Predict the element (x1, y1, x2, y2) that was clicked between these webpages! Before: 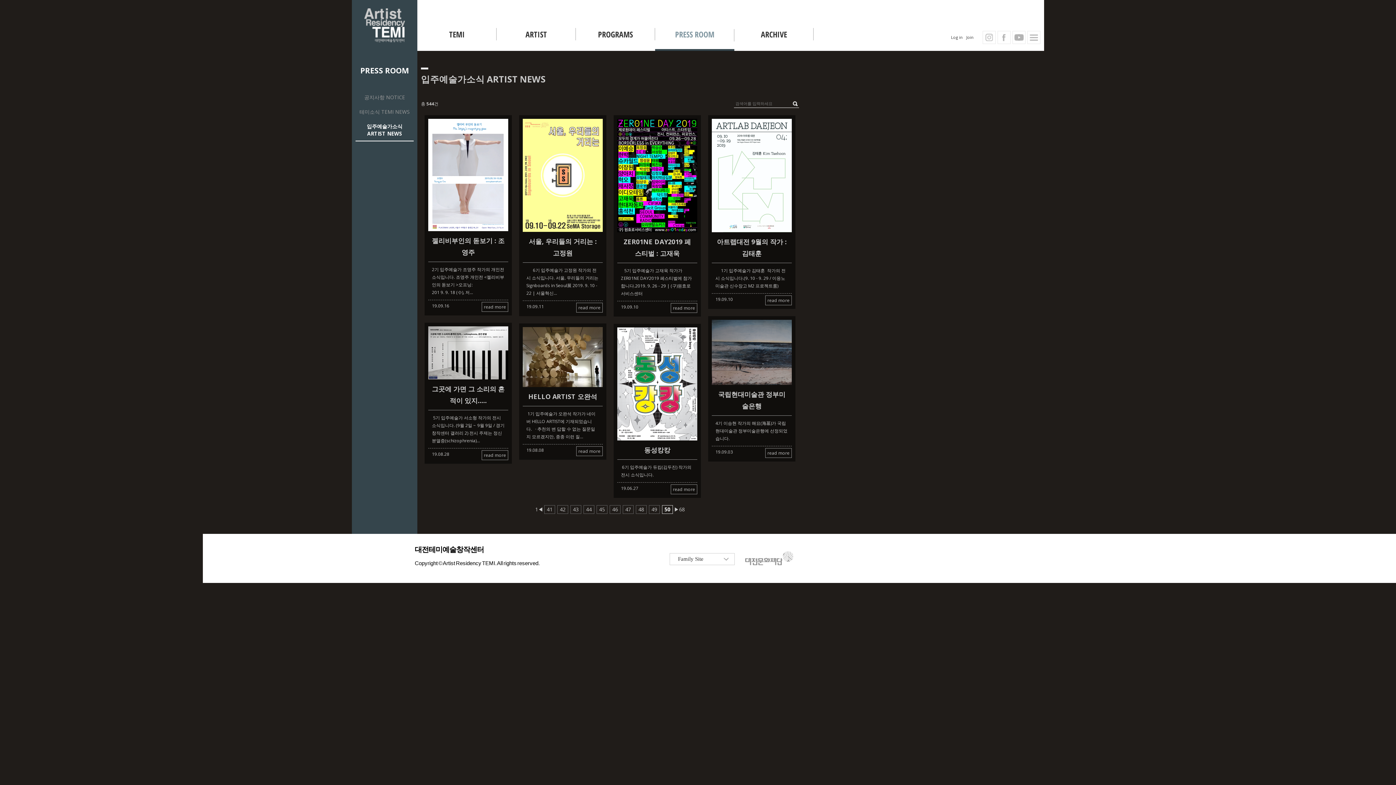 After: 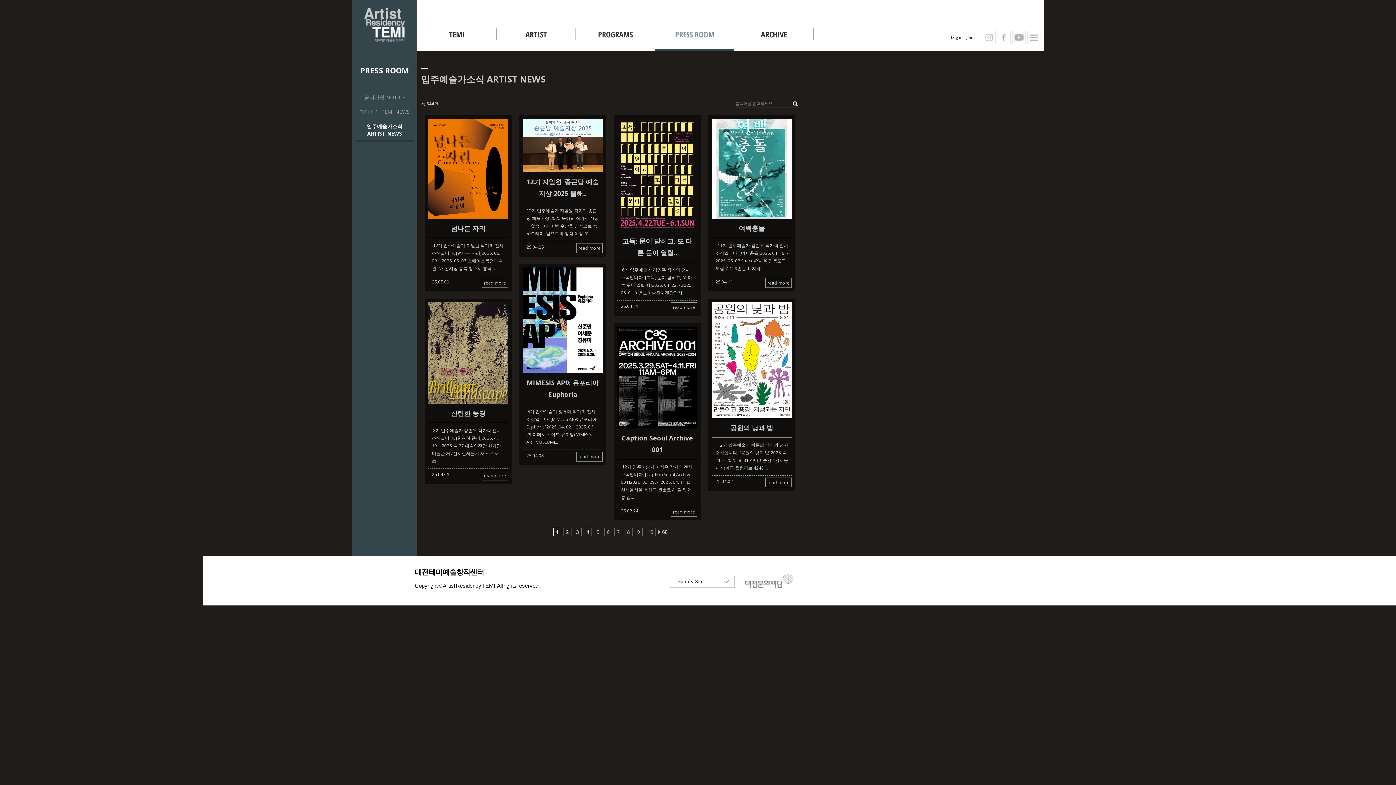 Action: bbox: (355, 119, 413, 141) label: 입주예술가소식 ARTIST NEWS